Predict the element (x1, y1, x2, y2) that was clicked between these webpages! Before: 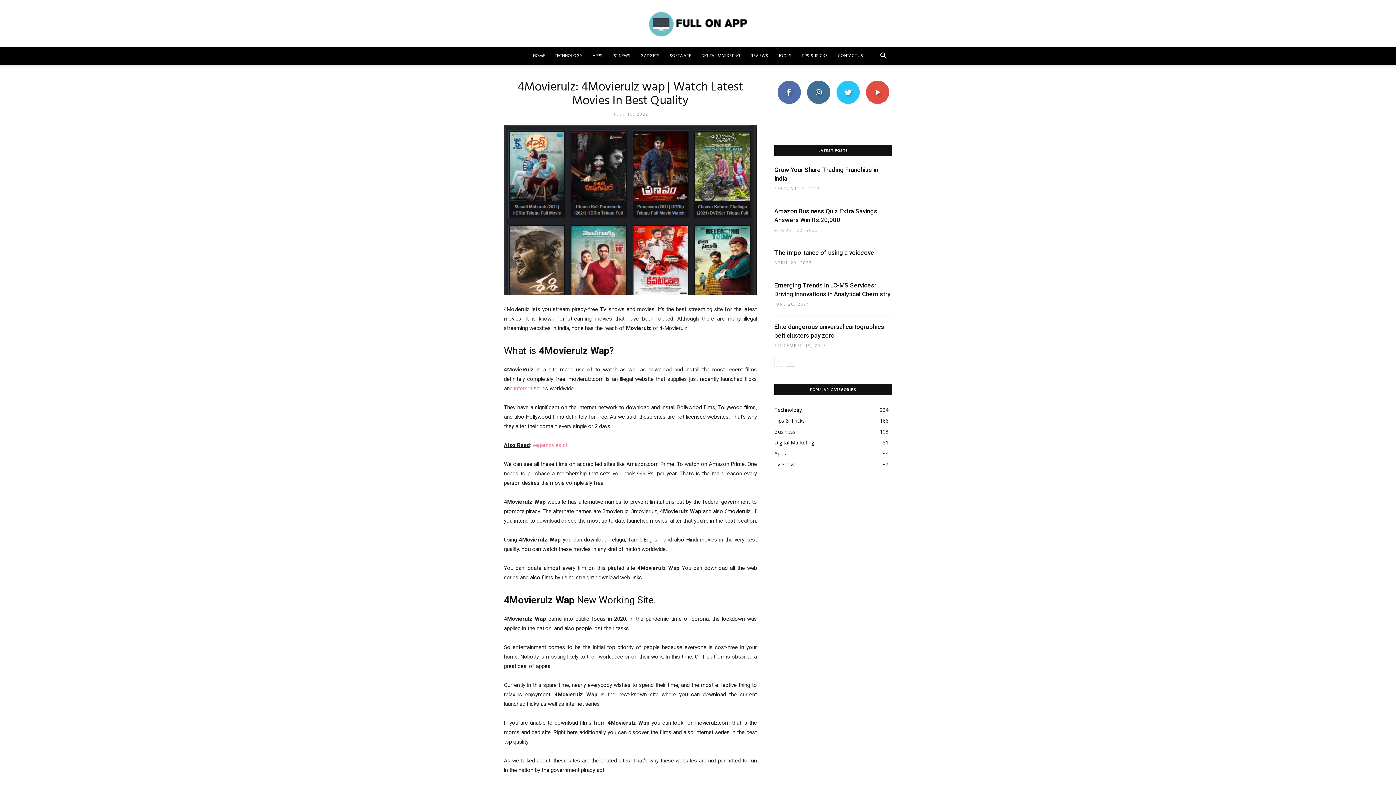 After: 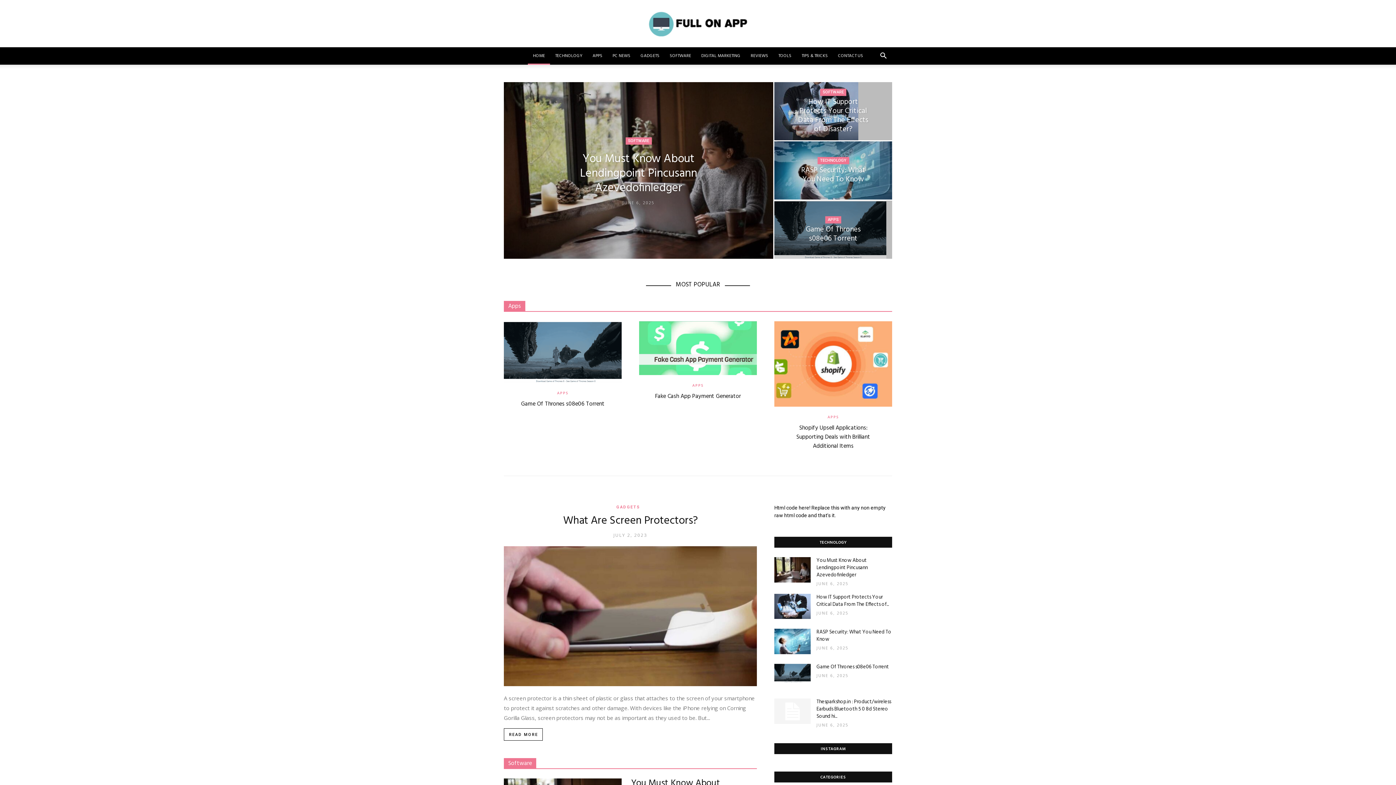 Action: bbox: (528, 47, 550, 64) label: HOME